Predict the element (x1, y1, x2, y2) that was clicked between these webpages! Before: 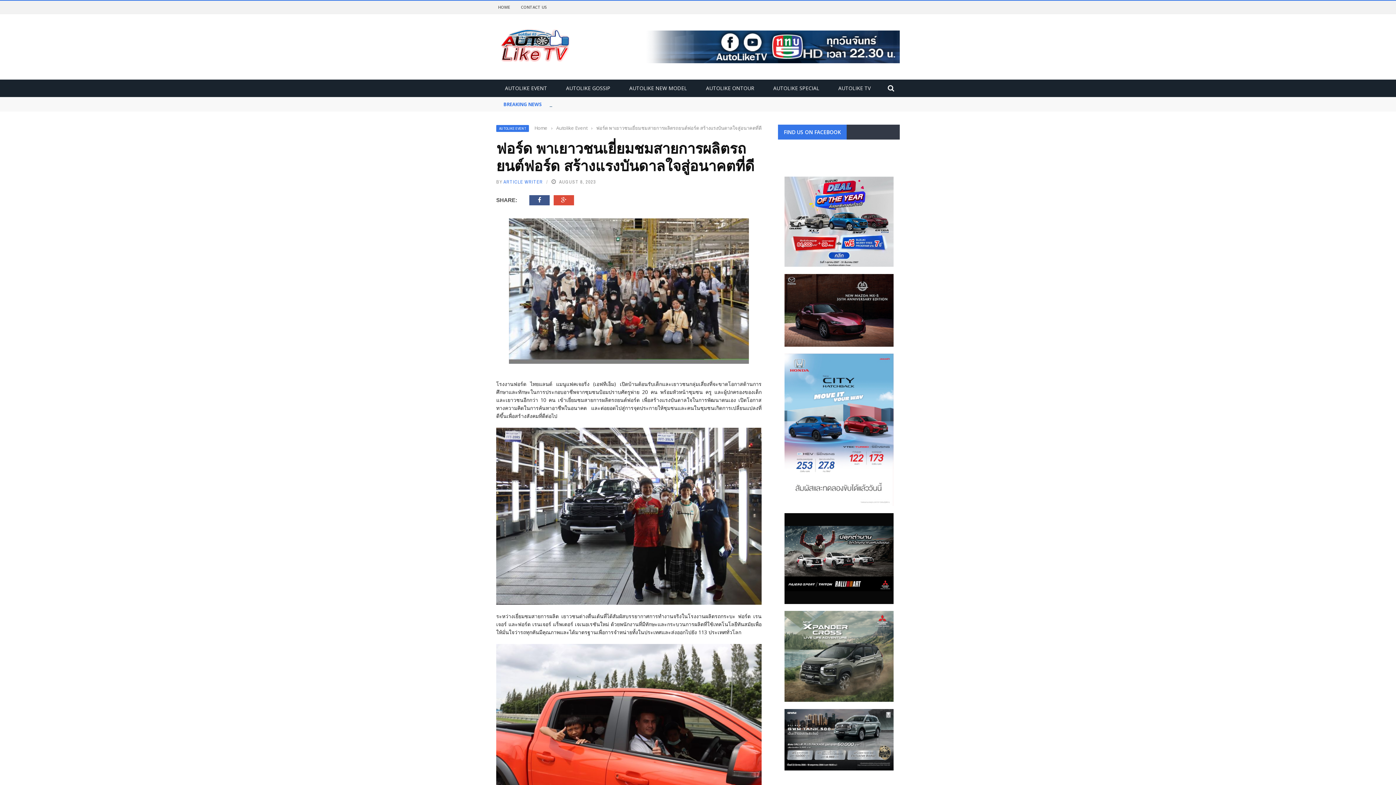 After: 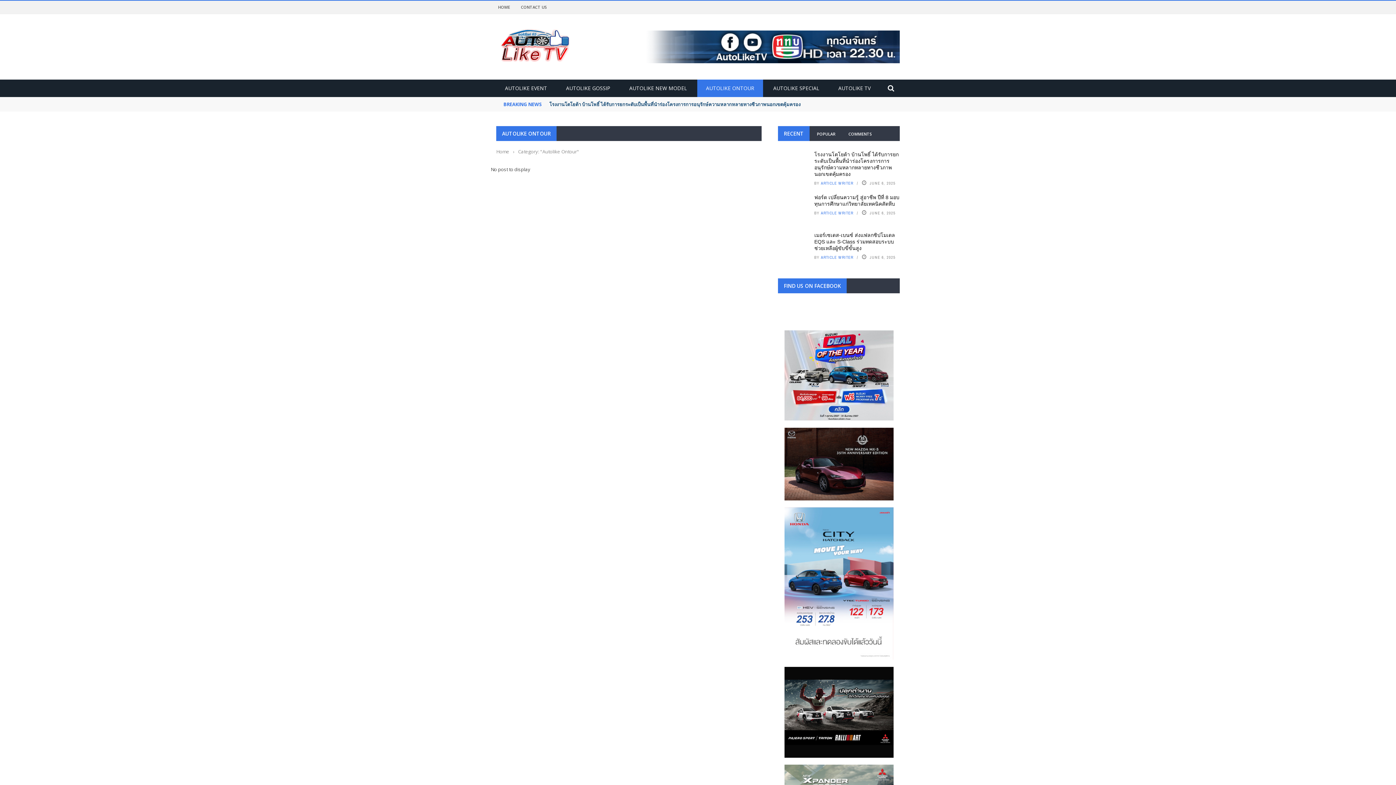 Action: label: AUTOLIKE ONTOUR bbox: (697, 84, 763, 91)